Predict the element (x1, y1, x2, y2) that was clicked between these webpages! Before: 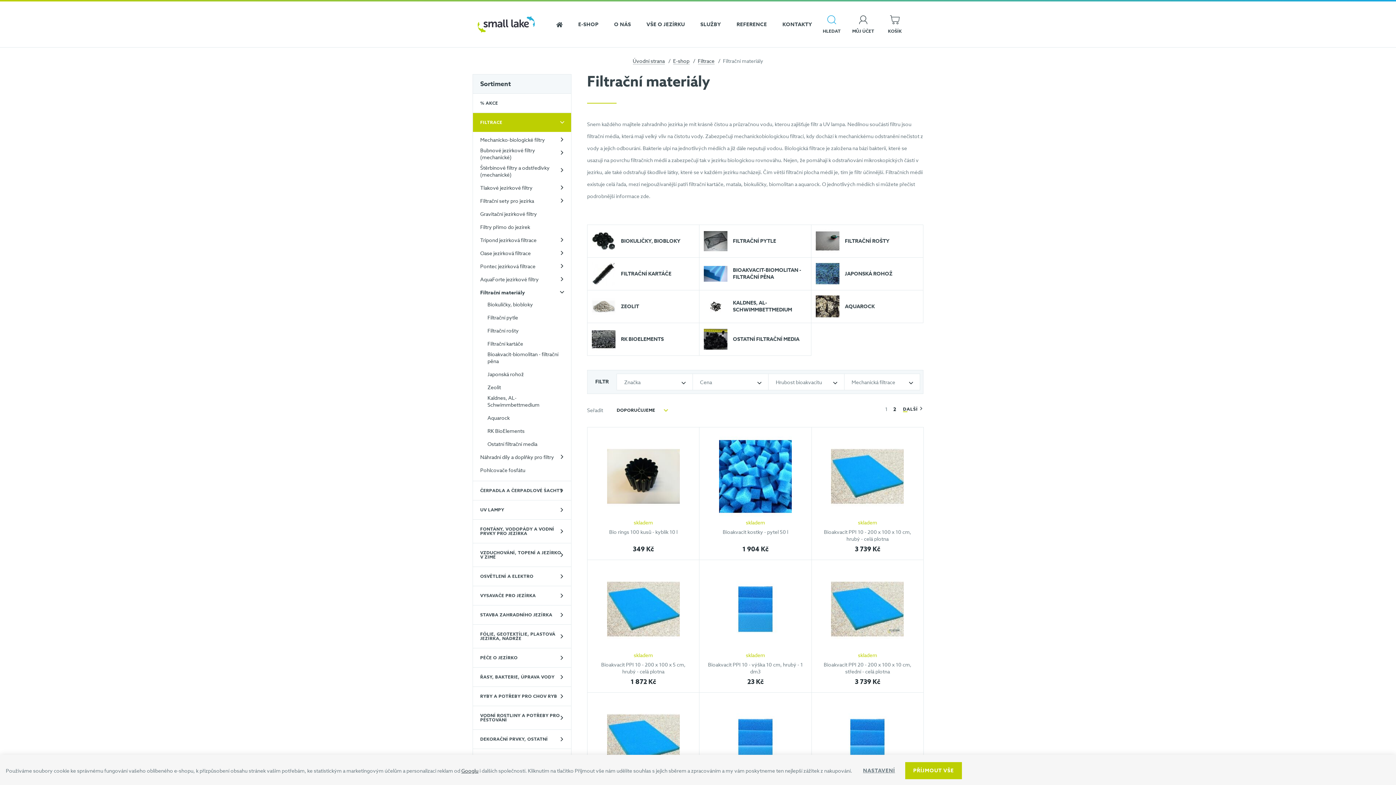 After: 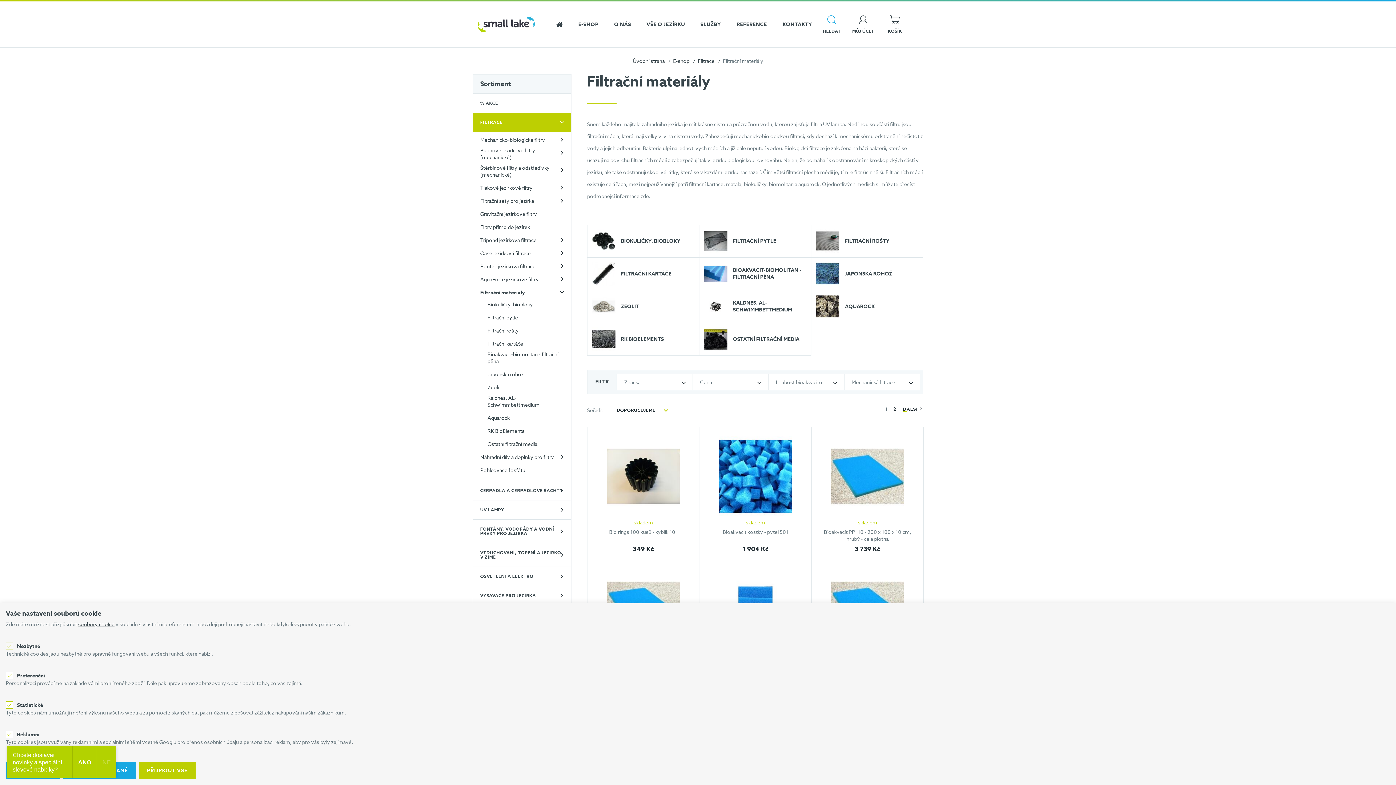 Action: bbox: (863, 763, 902, 778) label: NASTAVENÍ